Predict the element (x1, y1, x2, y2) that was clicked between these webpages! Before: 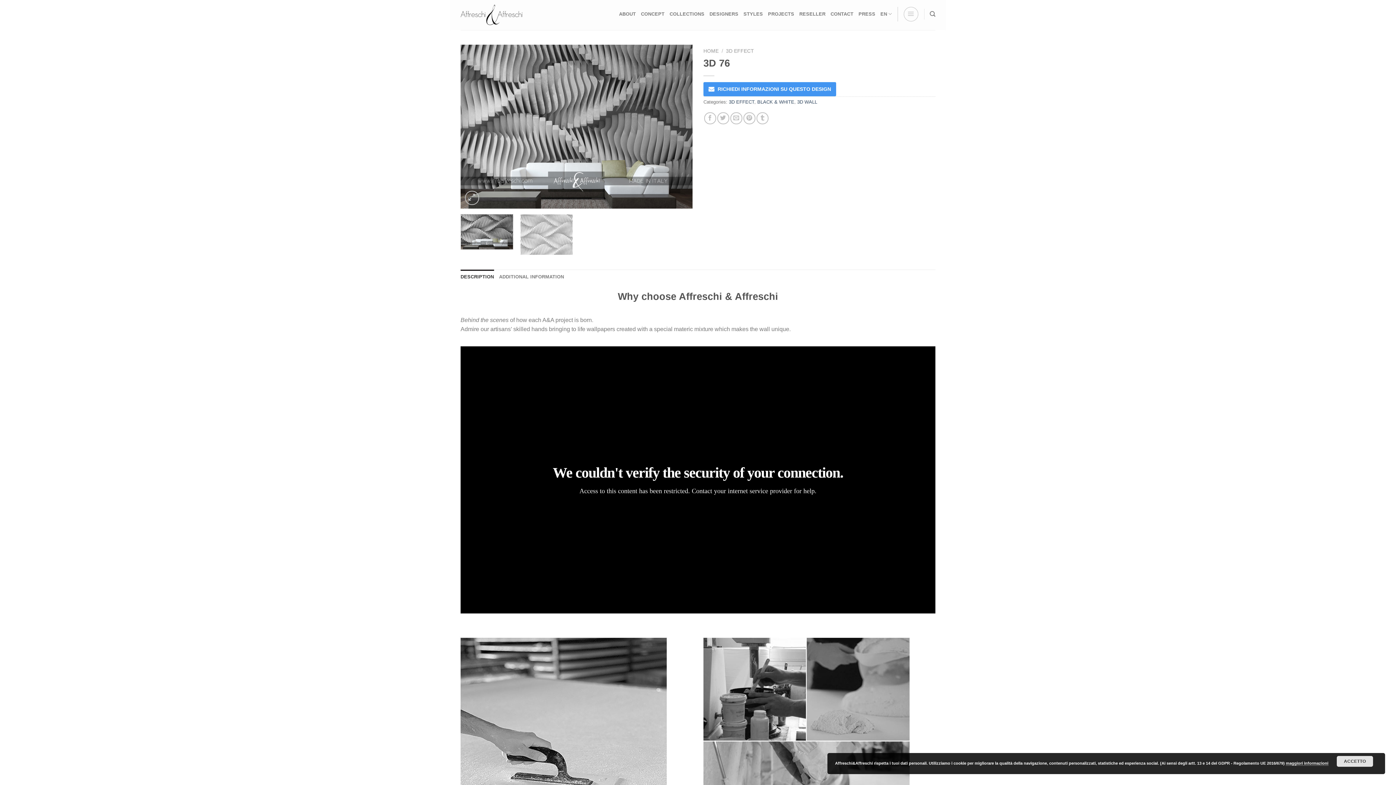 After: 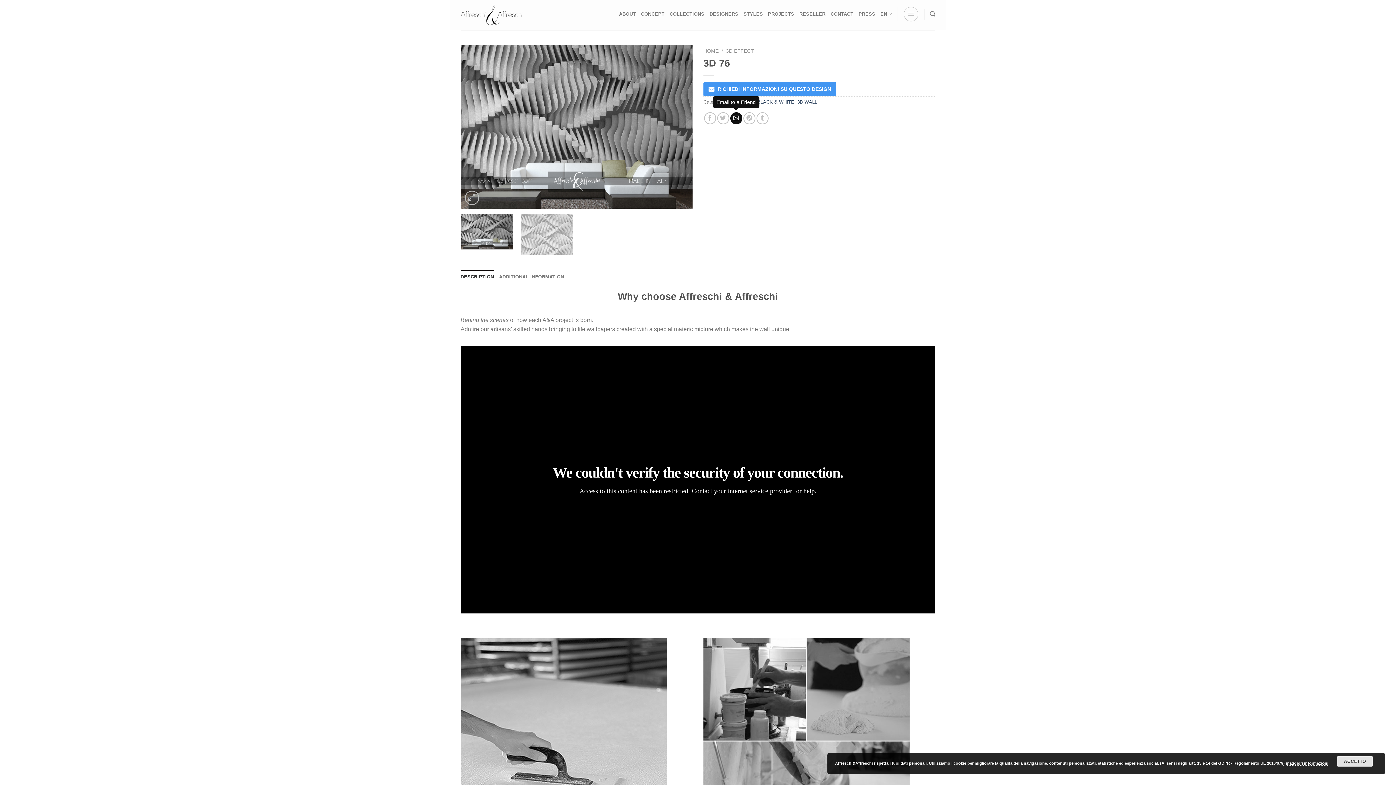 Action: label: Email to a Friend bbox: (730, 112, 742, 124)